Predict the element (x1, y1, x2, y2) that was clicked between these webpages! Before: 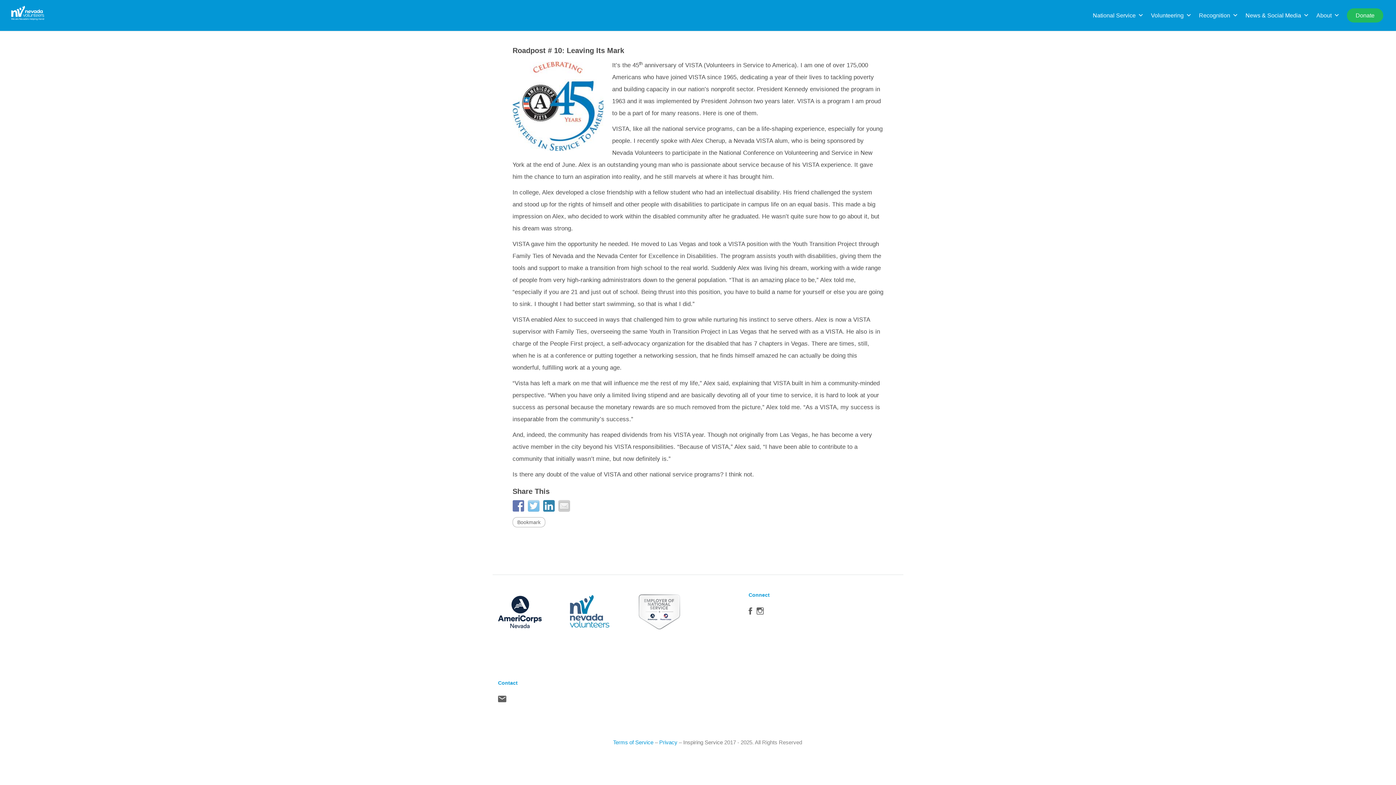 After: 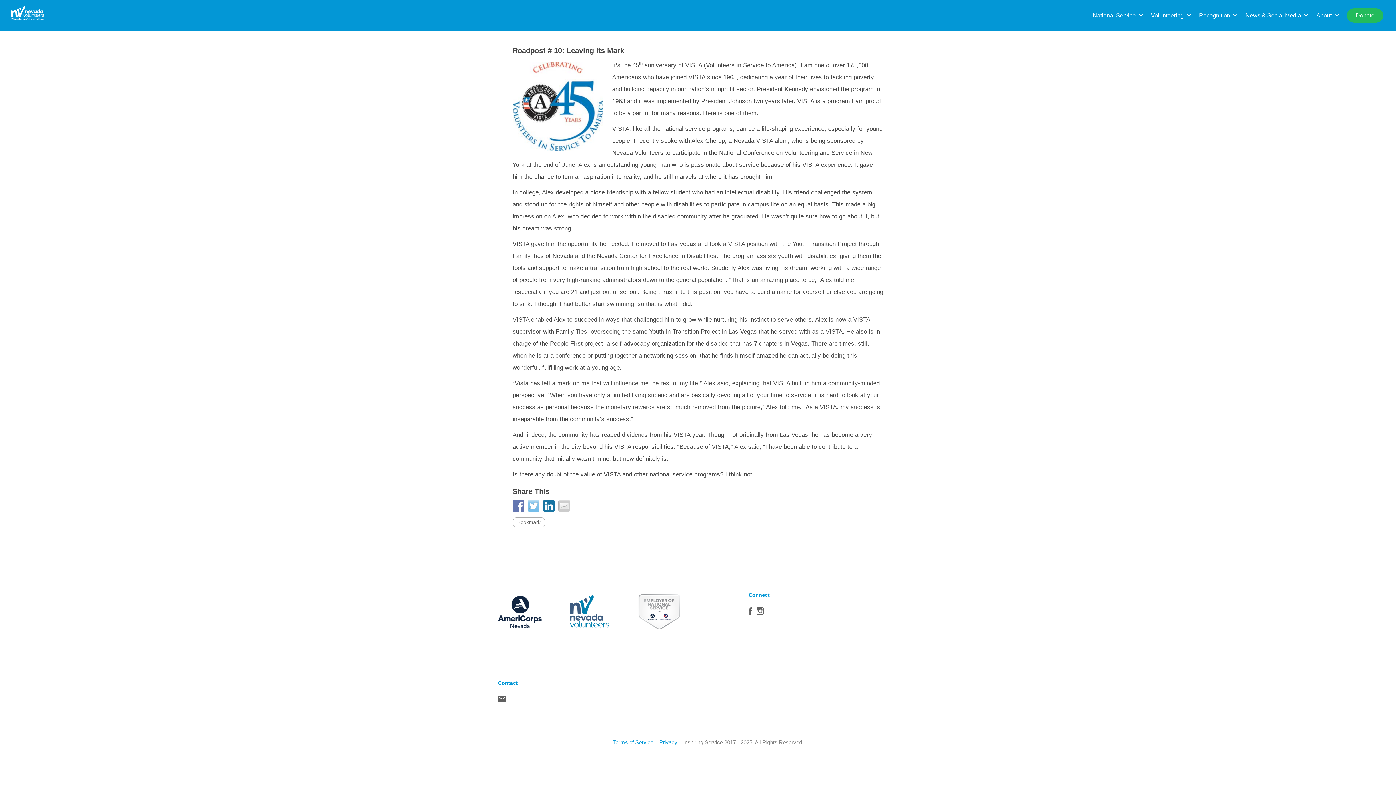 Action: bbox: (543, 500, 554, 512)